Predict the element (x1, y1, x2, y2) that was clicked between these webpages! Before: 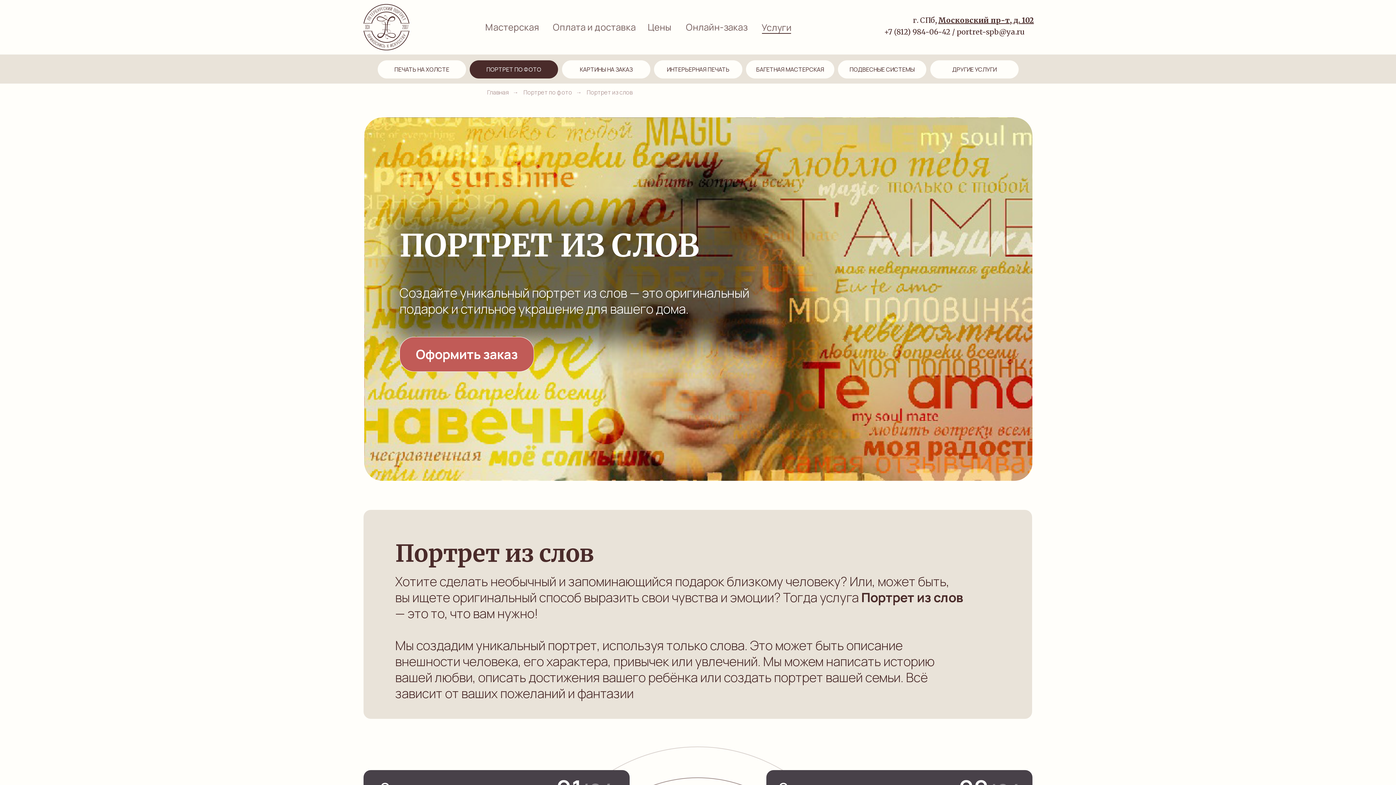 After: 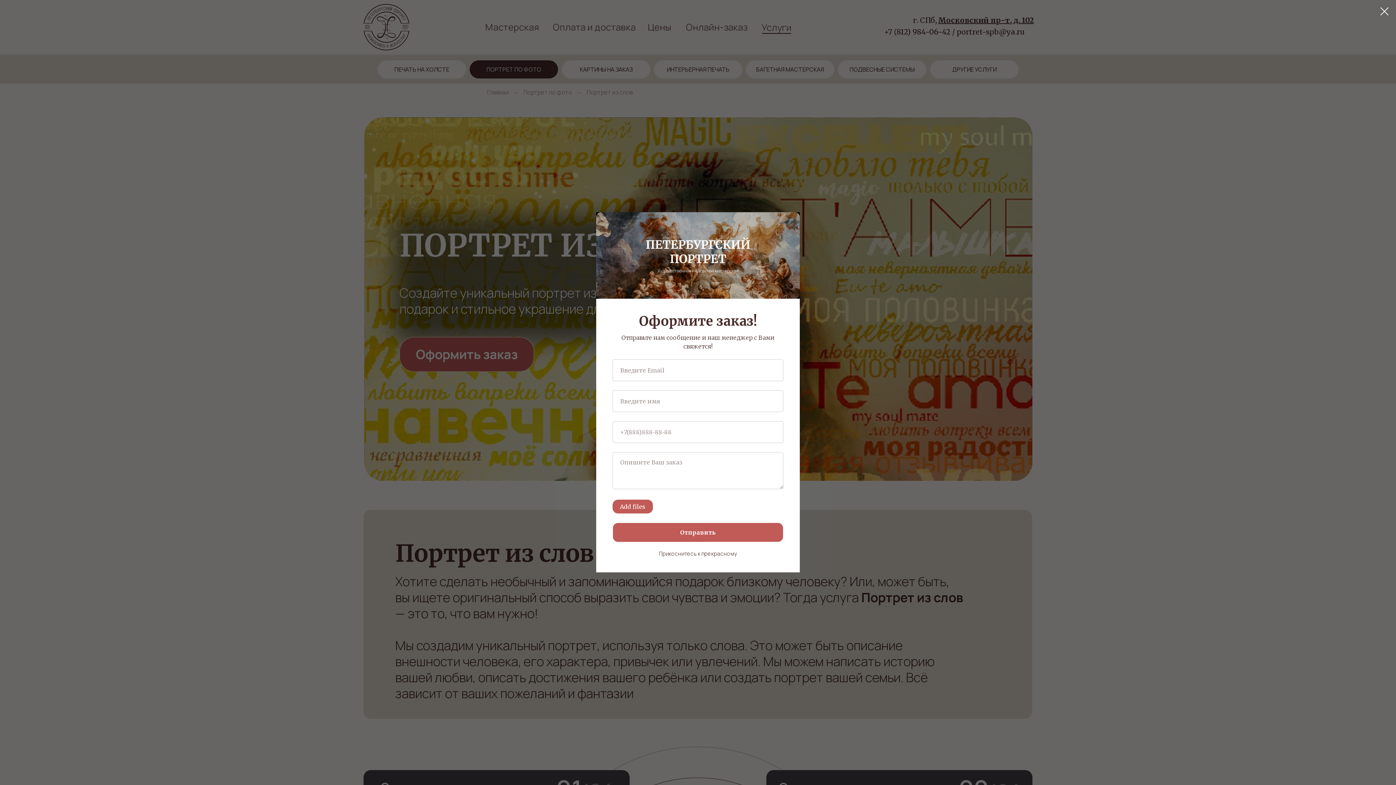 Action: bbox: (399, 337, 534, 372) label: Оформить заказ